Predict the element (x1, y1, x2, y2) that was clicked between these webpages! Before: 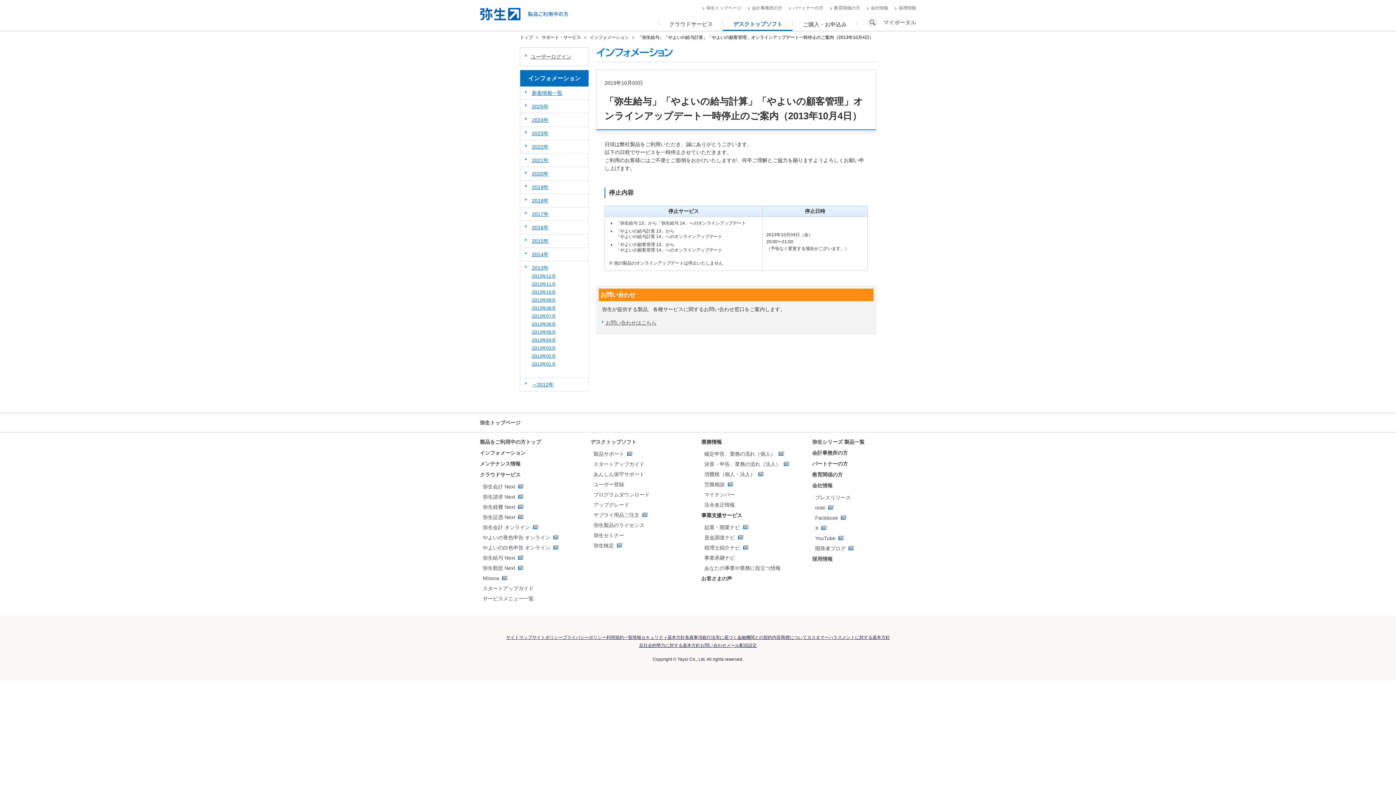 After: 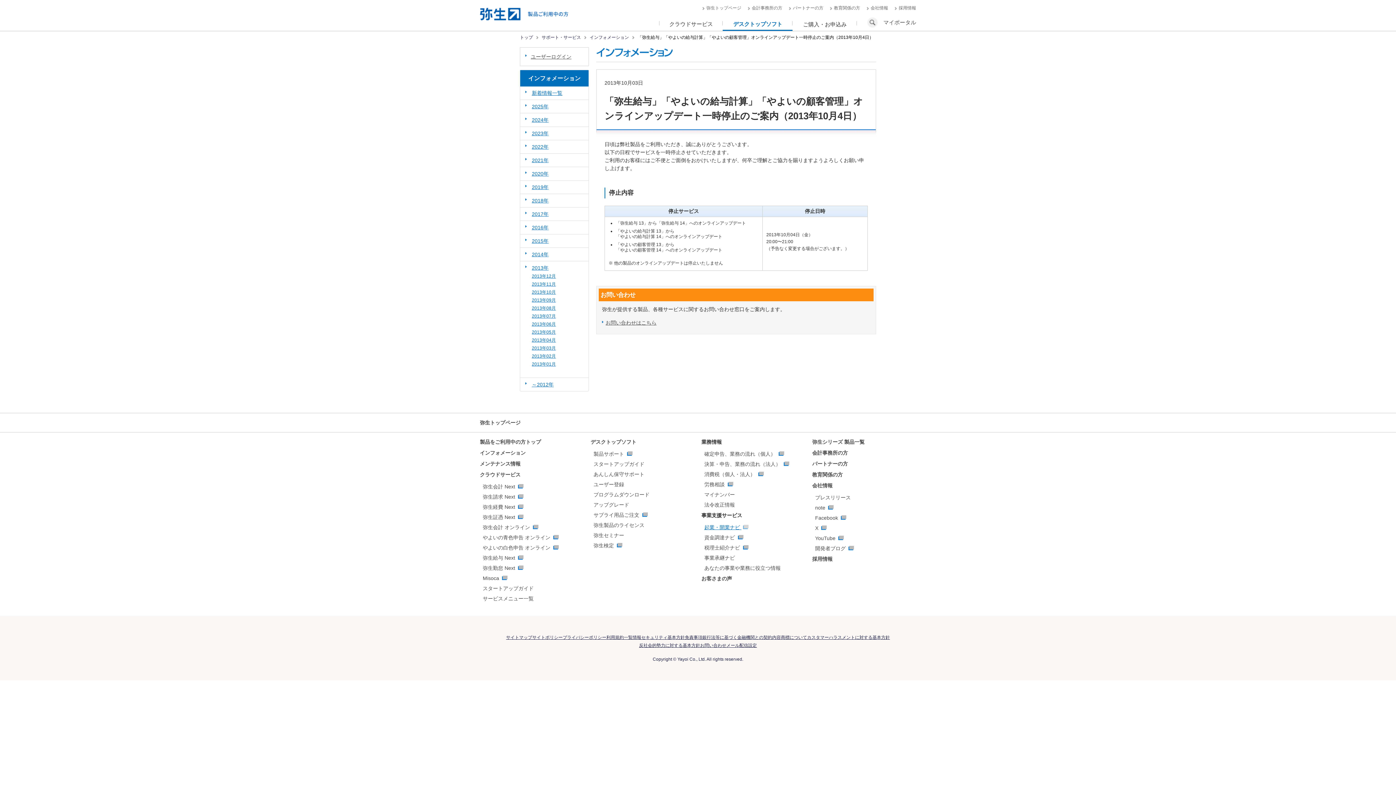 Action: label: 起業・開業ナビ  bbox: (704, 524, 750, 530)